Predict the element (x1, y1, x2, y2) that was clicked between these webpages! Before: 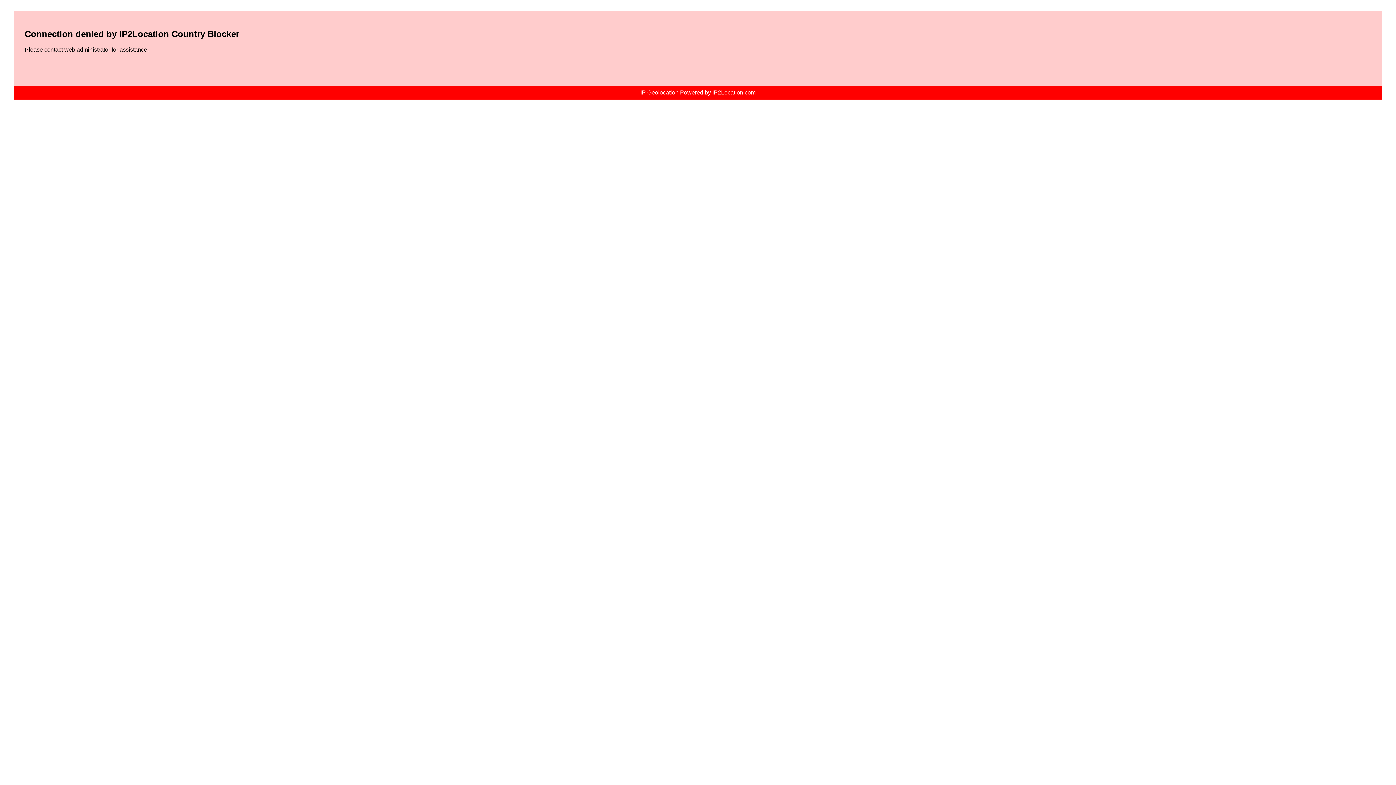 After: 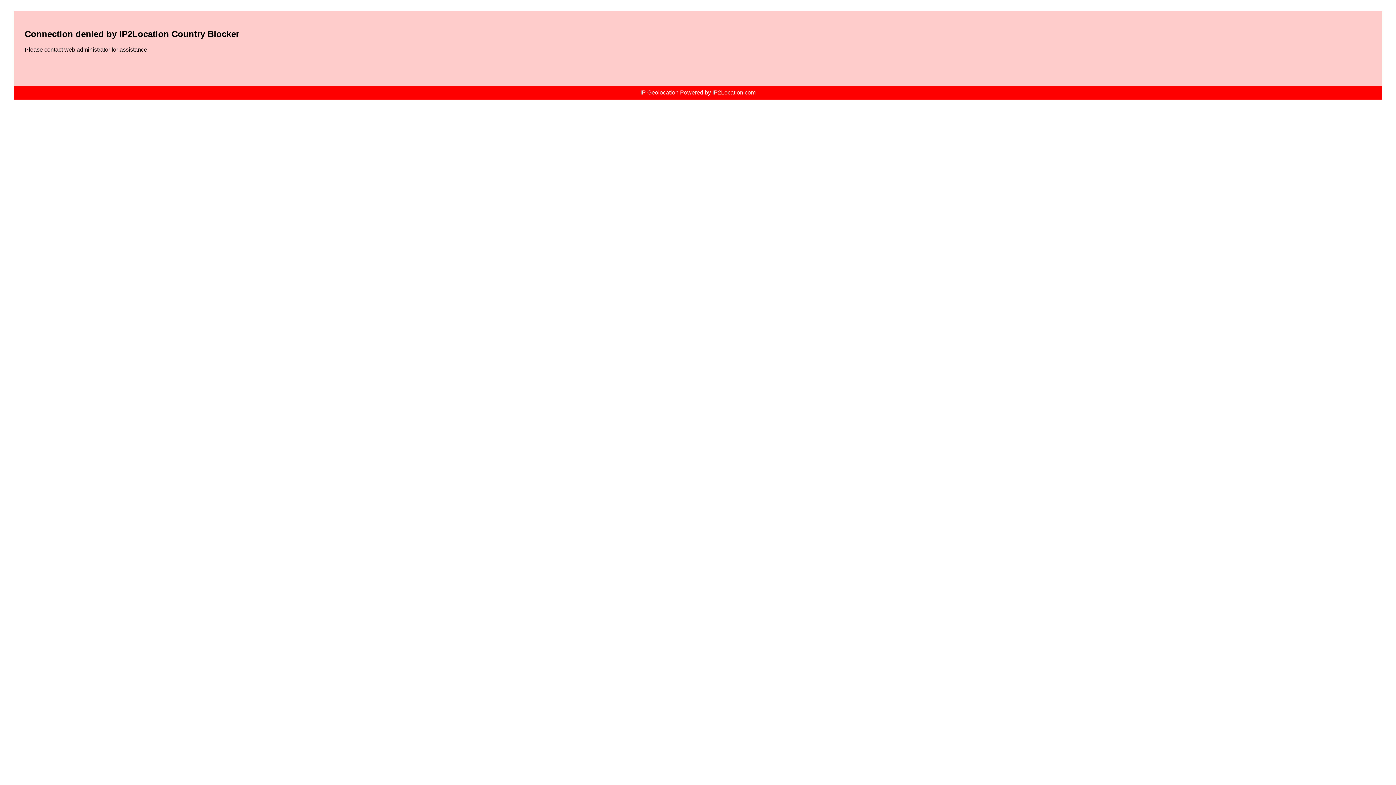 Action: label: IP Geolocation Powered by IP2Location.com bbox: (640, 89, 755, 95)